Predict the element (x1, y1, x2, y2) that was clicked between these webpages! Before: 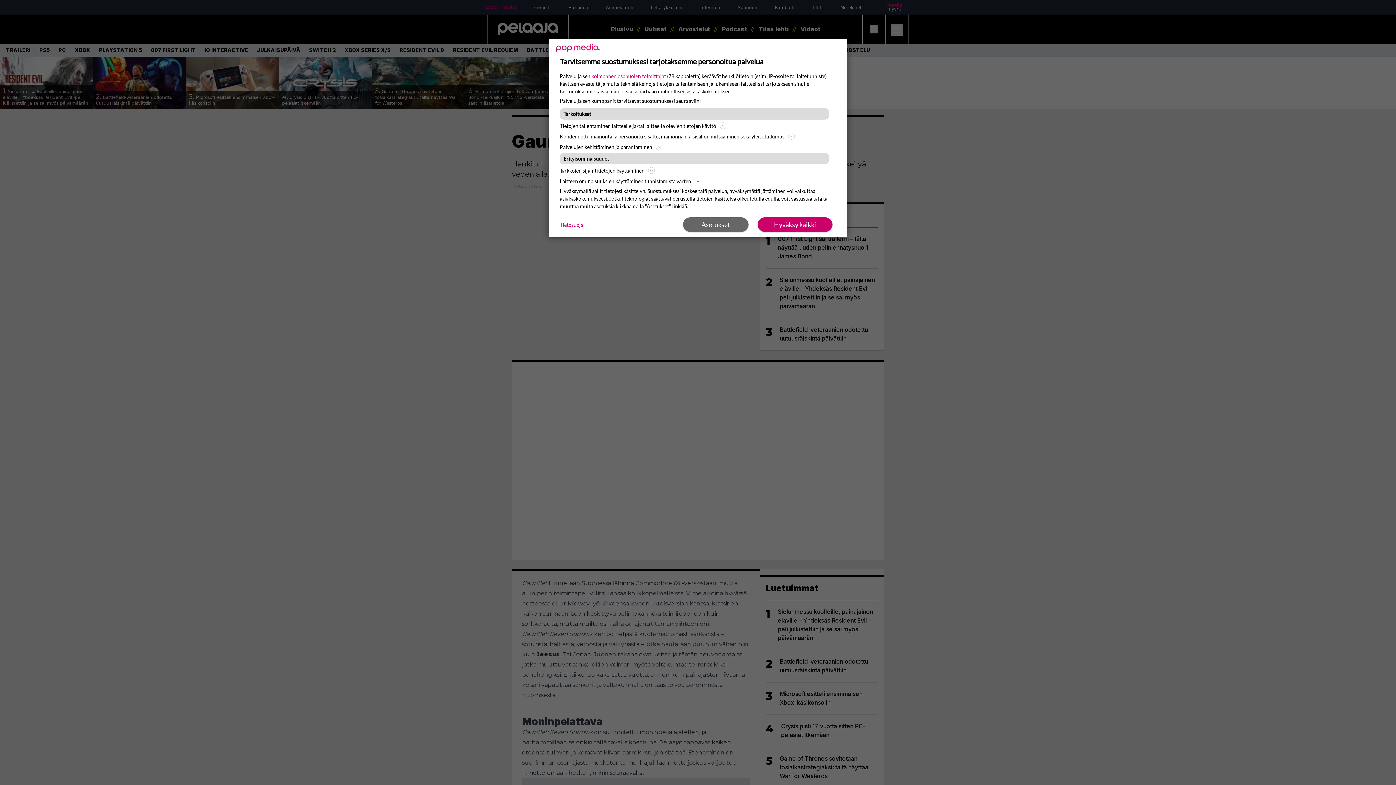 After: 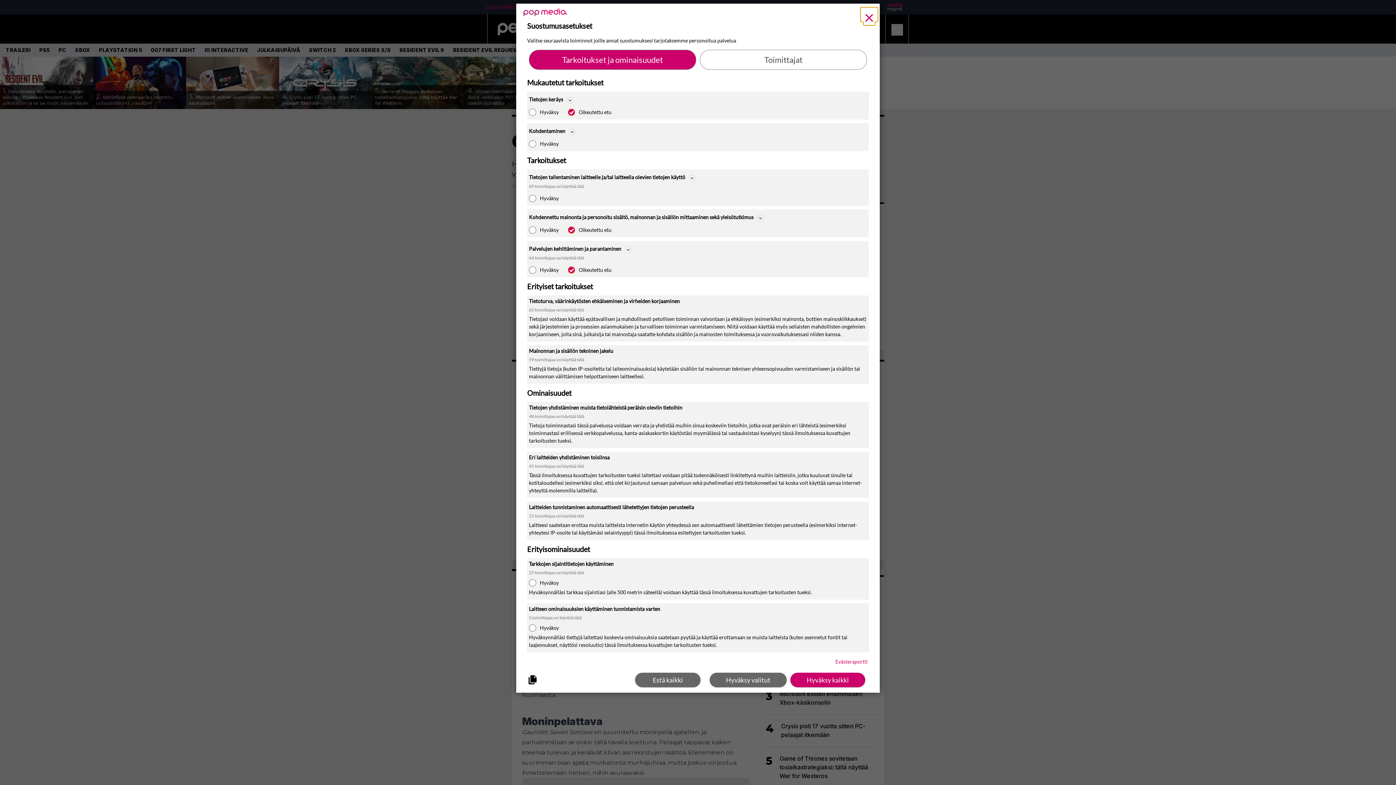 Action: bbox: (683, 217, 748, 232) label: Asetukset